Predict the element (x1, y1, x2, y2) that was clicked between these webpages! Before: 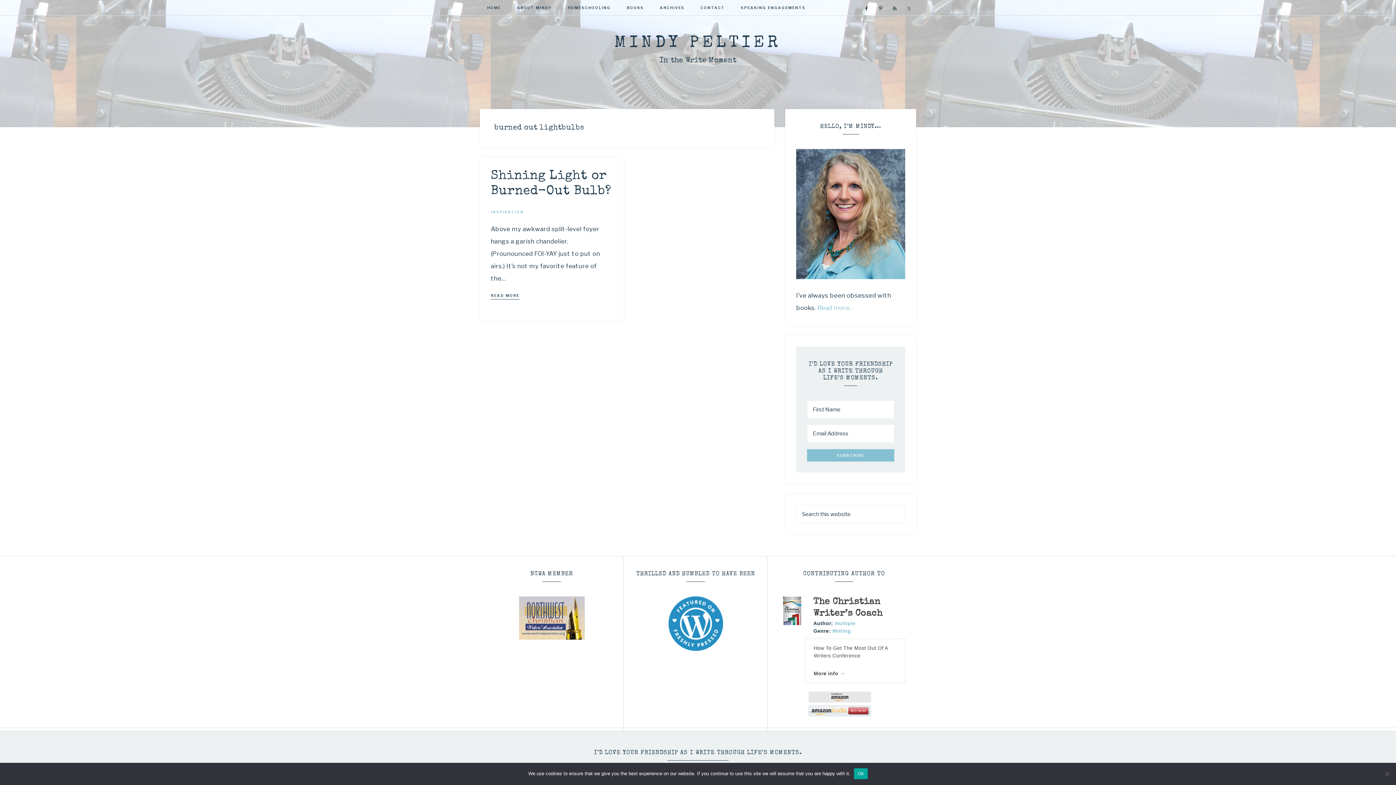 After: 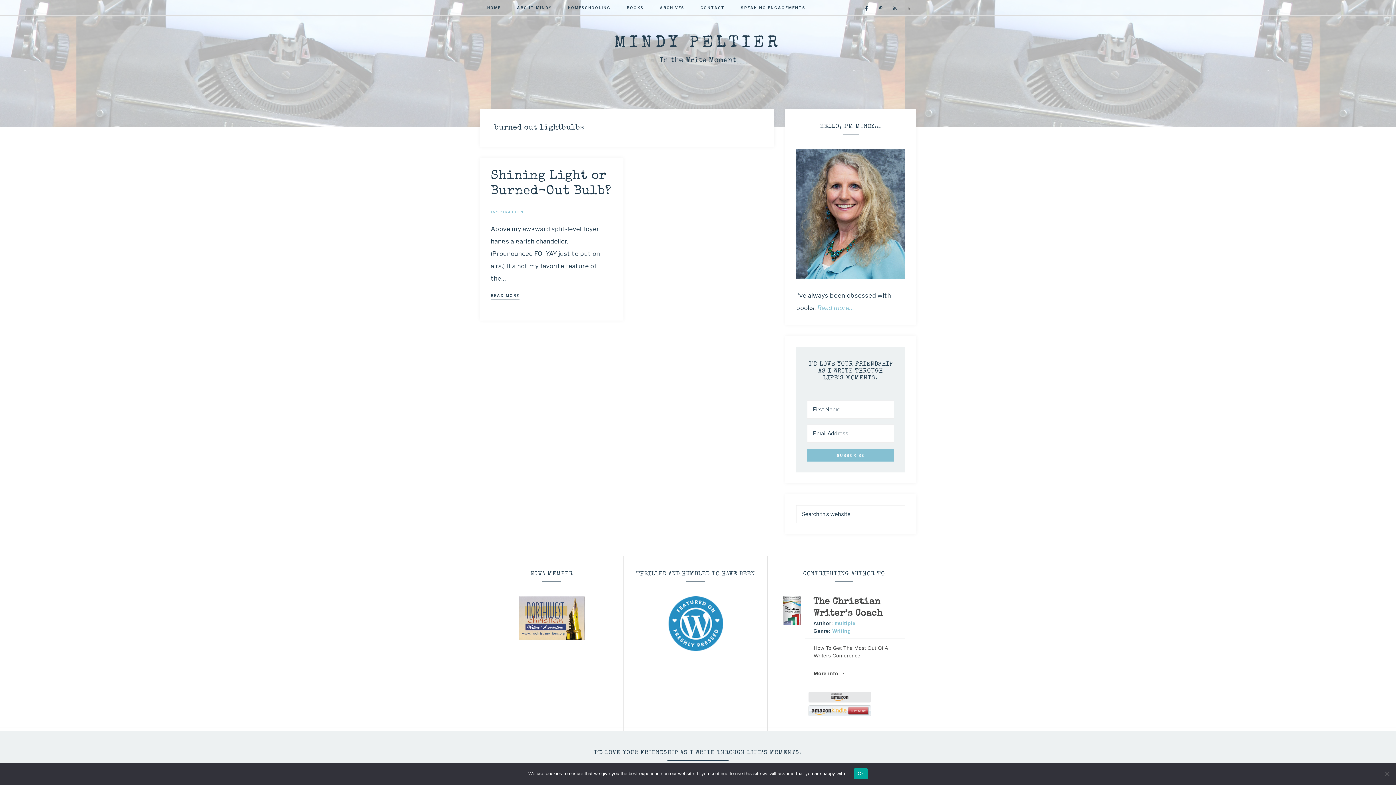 Action: bbox: (904, 3, 914, 13)